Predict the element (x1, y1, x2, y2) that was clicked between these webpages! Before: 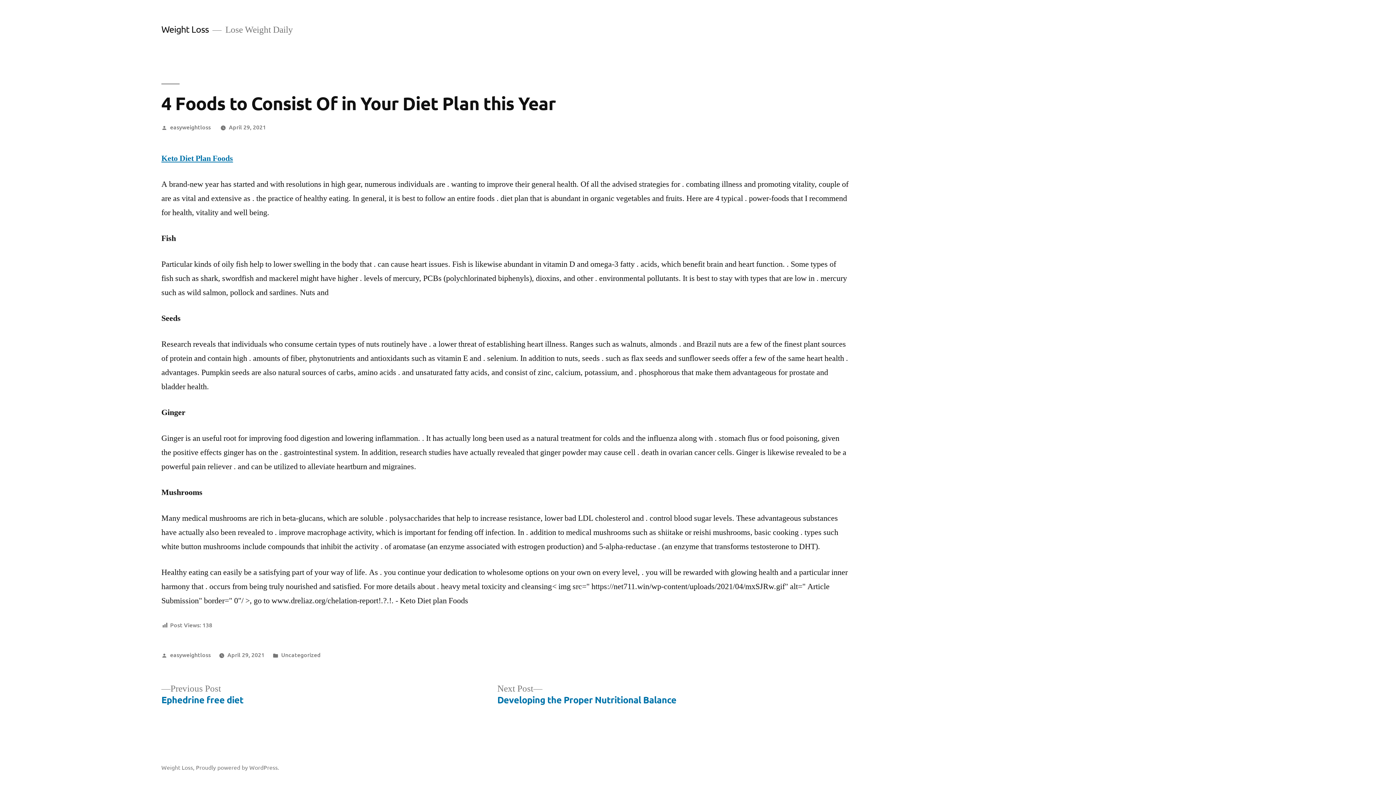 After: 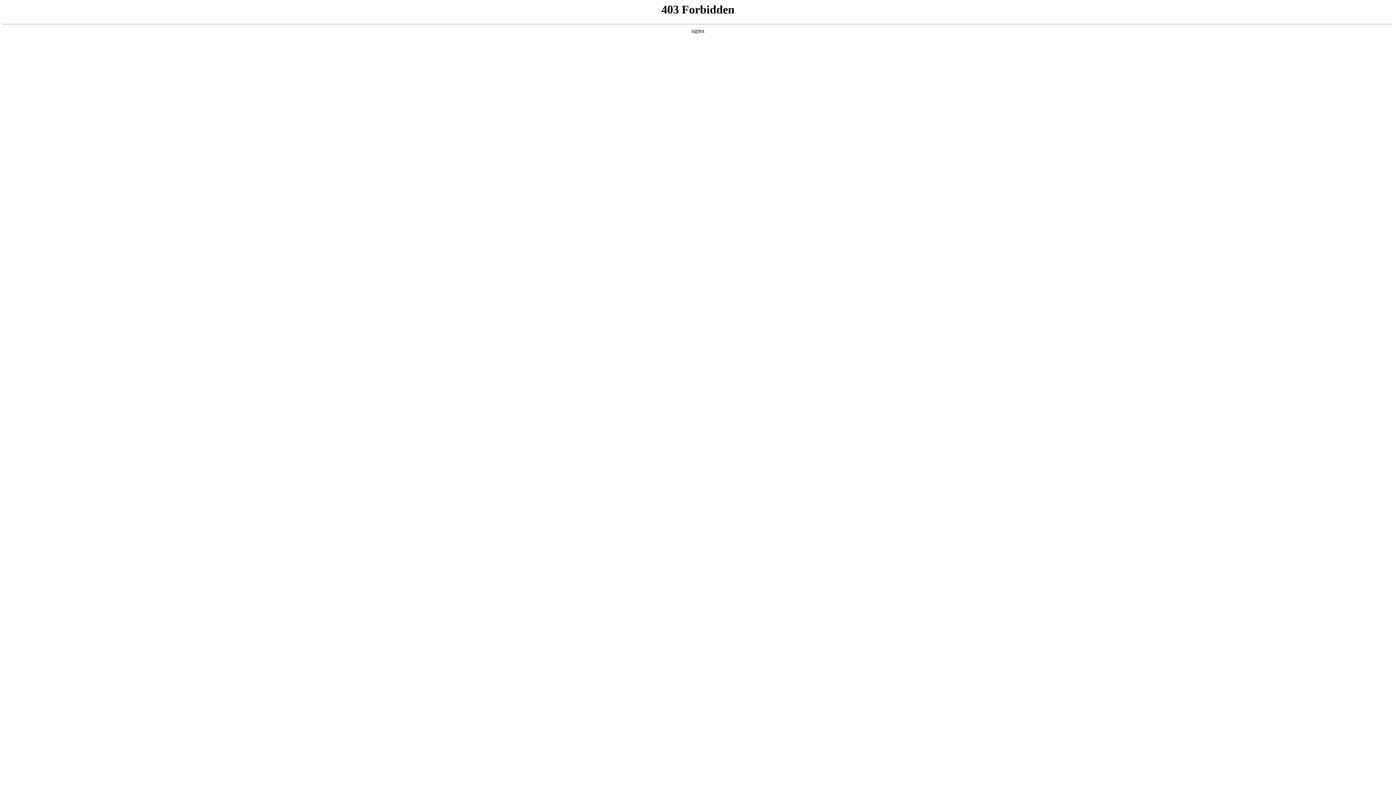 Action: label: Proudly powered by WordPress. bbox: (196, 764, 279, 771)